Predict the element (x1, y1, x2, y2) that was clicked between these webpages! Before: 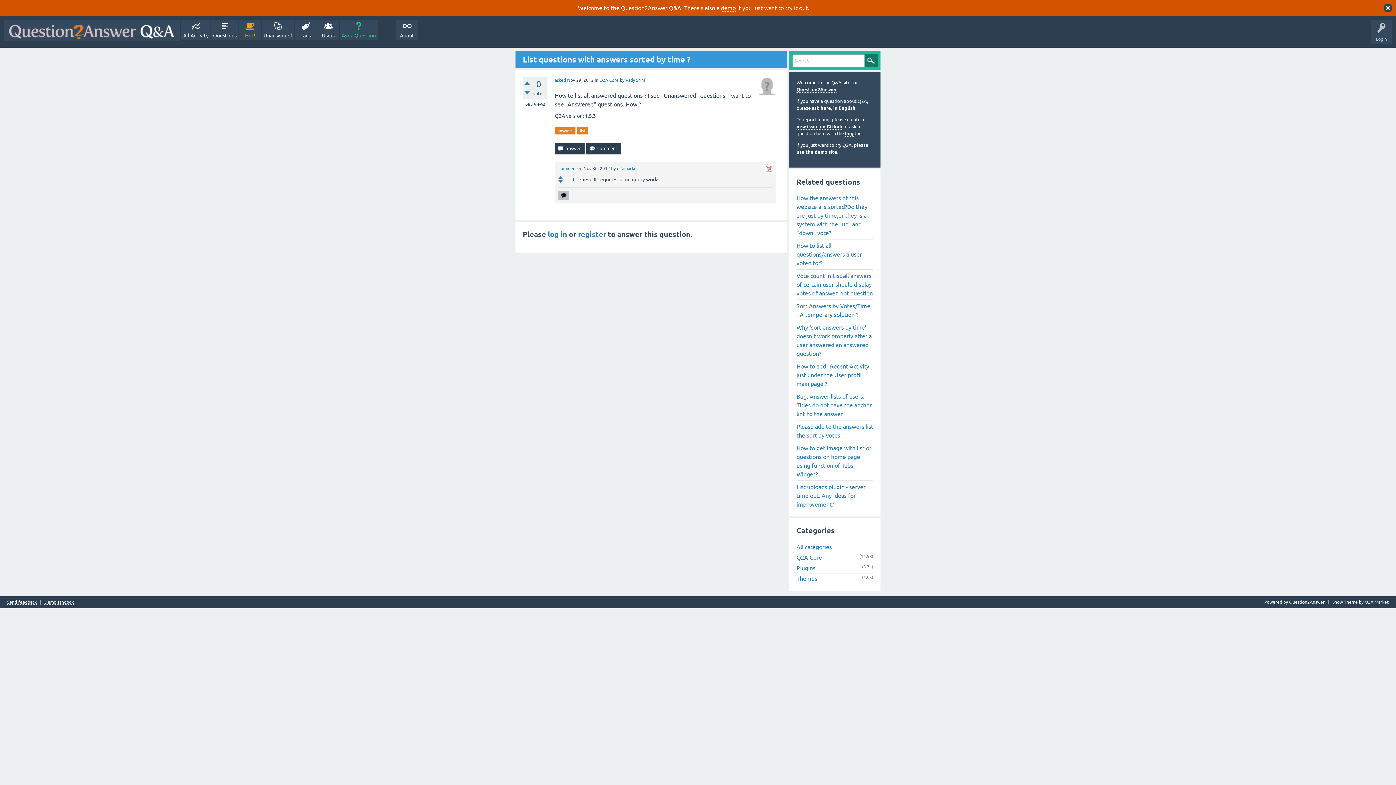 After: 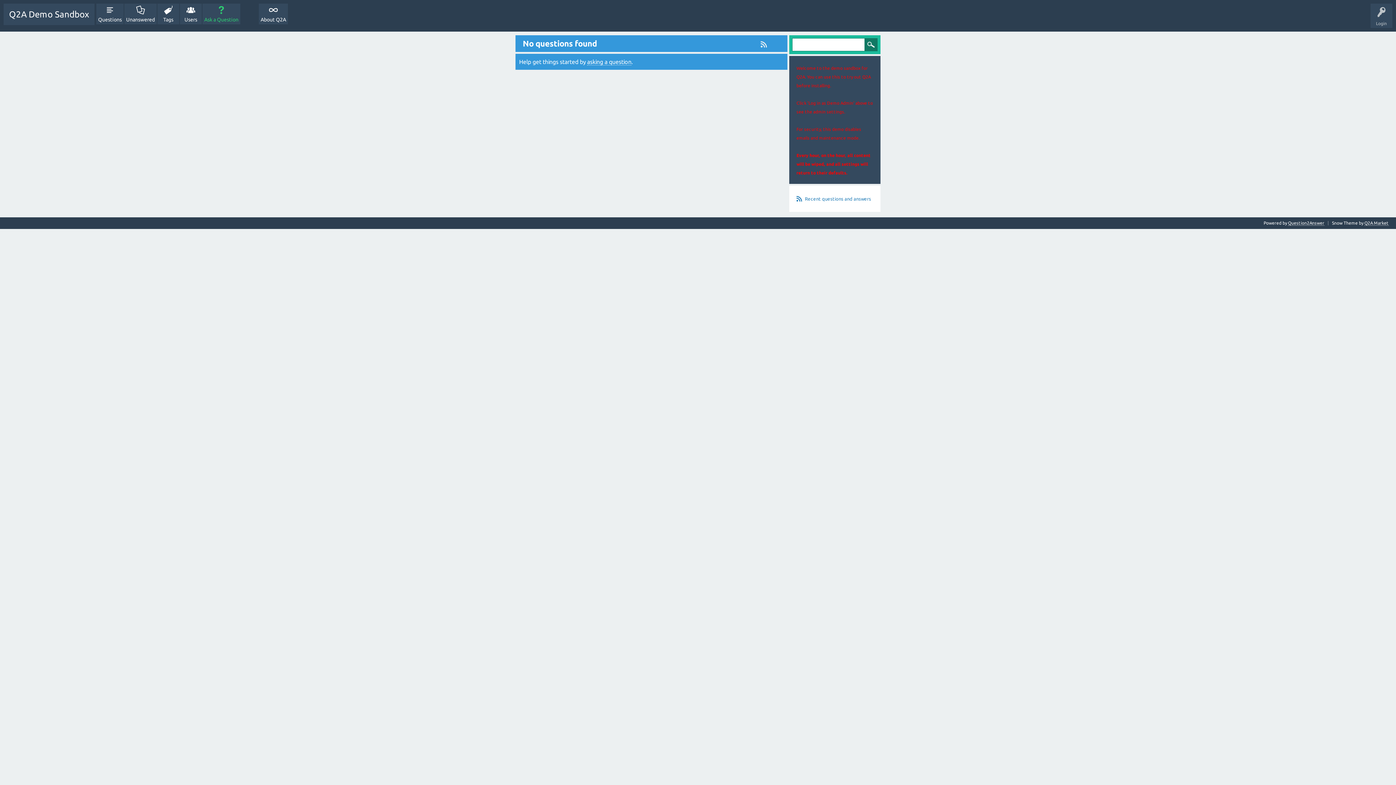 Action: bbox: (796, 149, 837, 155) label: use the demo site